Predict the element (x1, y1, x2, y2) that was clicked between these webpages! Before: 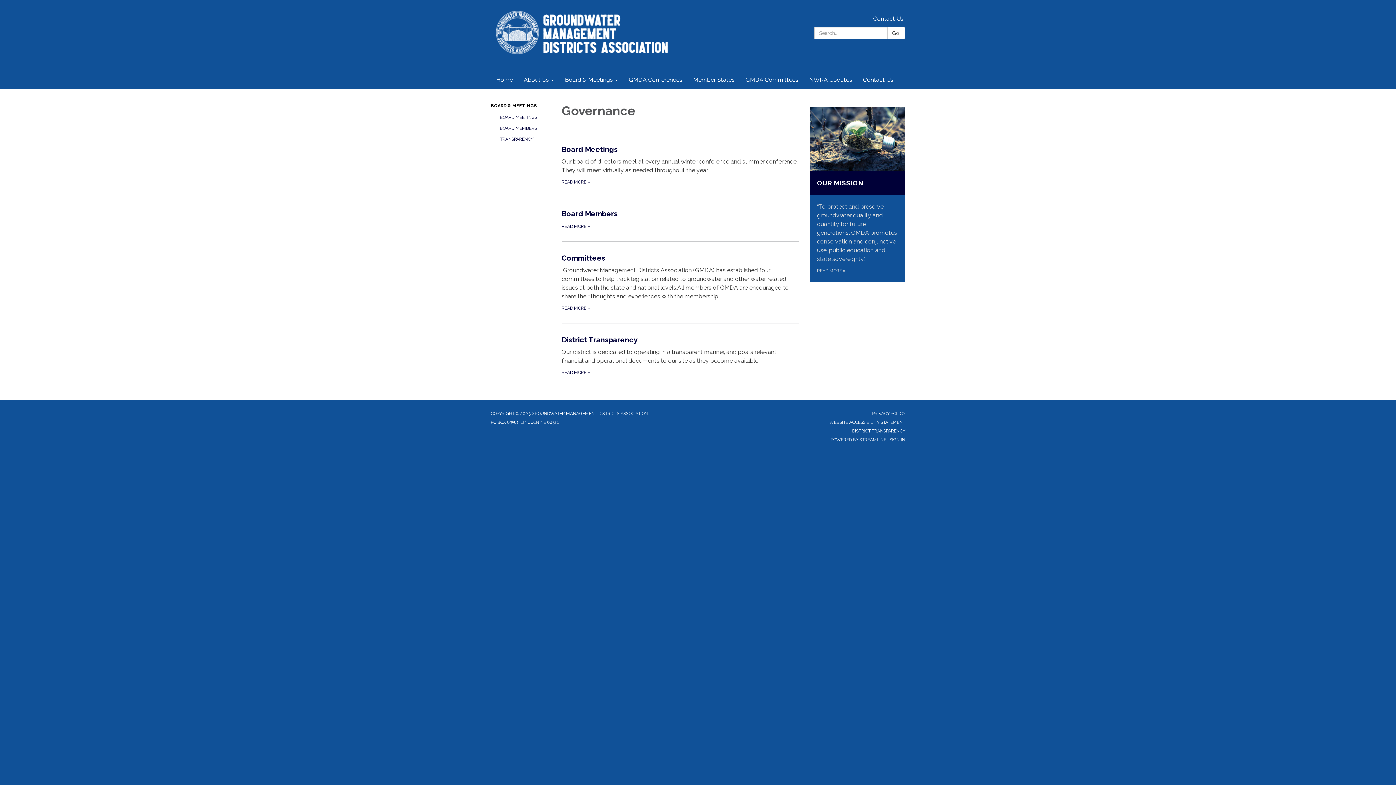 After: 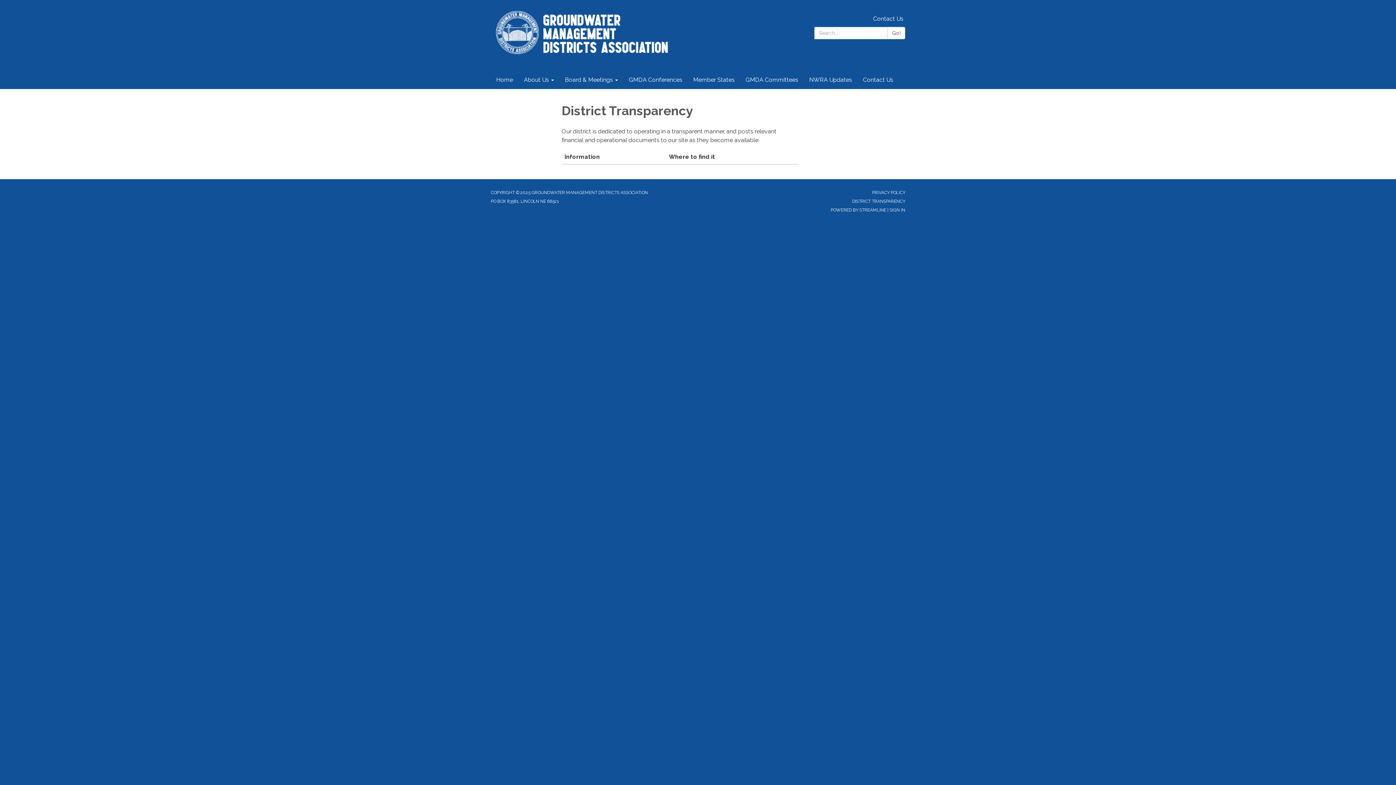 Action: label: DISTRICT TRANSPARENCY bbox: (852, 428, 905, 433)